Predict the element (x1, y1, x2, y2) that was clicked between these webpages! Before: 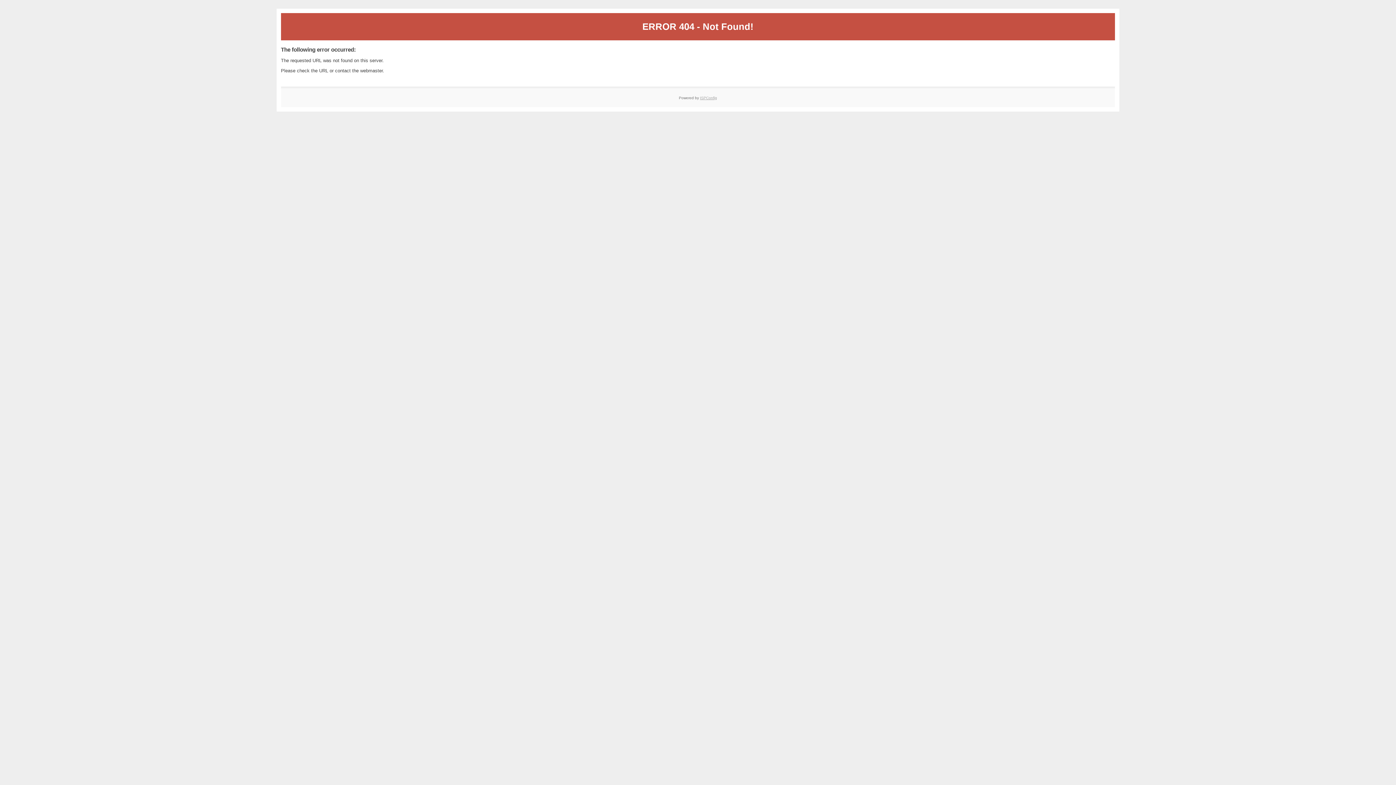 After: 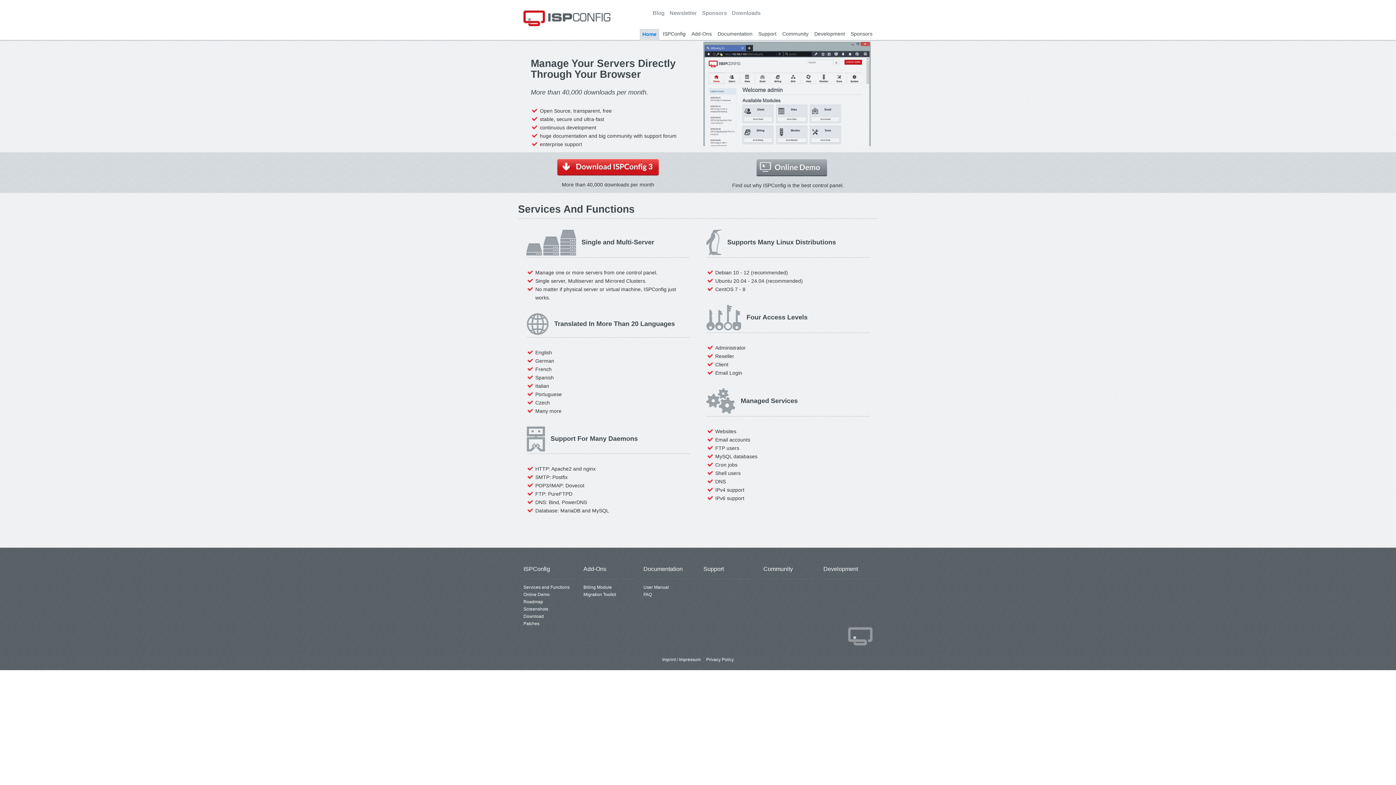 Action: bbox: (700, 95, 717, 99) label: ISPConfig